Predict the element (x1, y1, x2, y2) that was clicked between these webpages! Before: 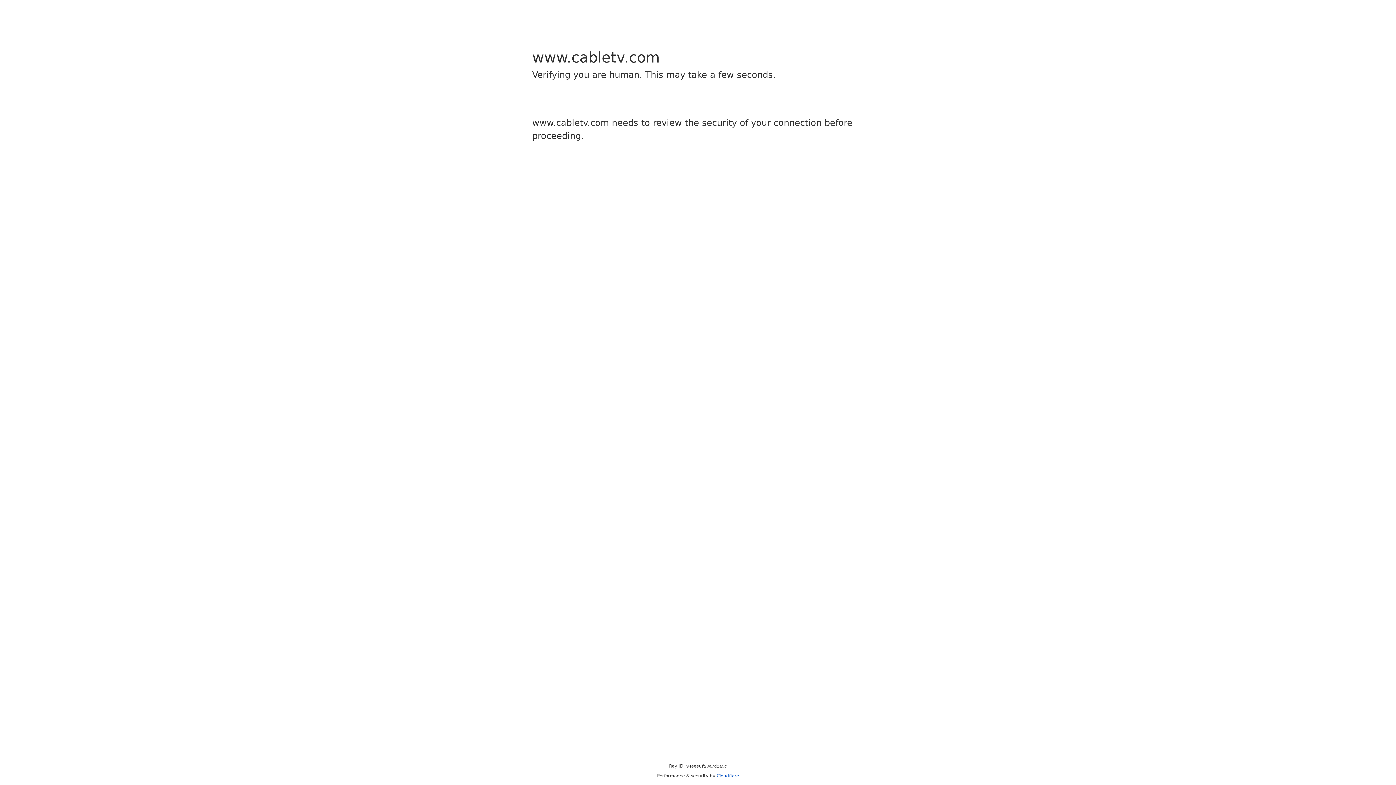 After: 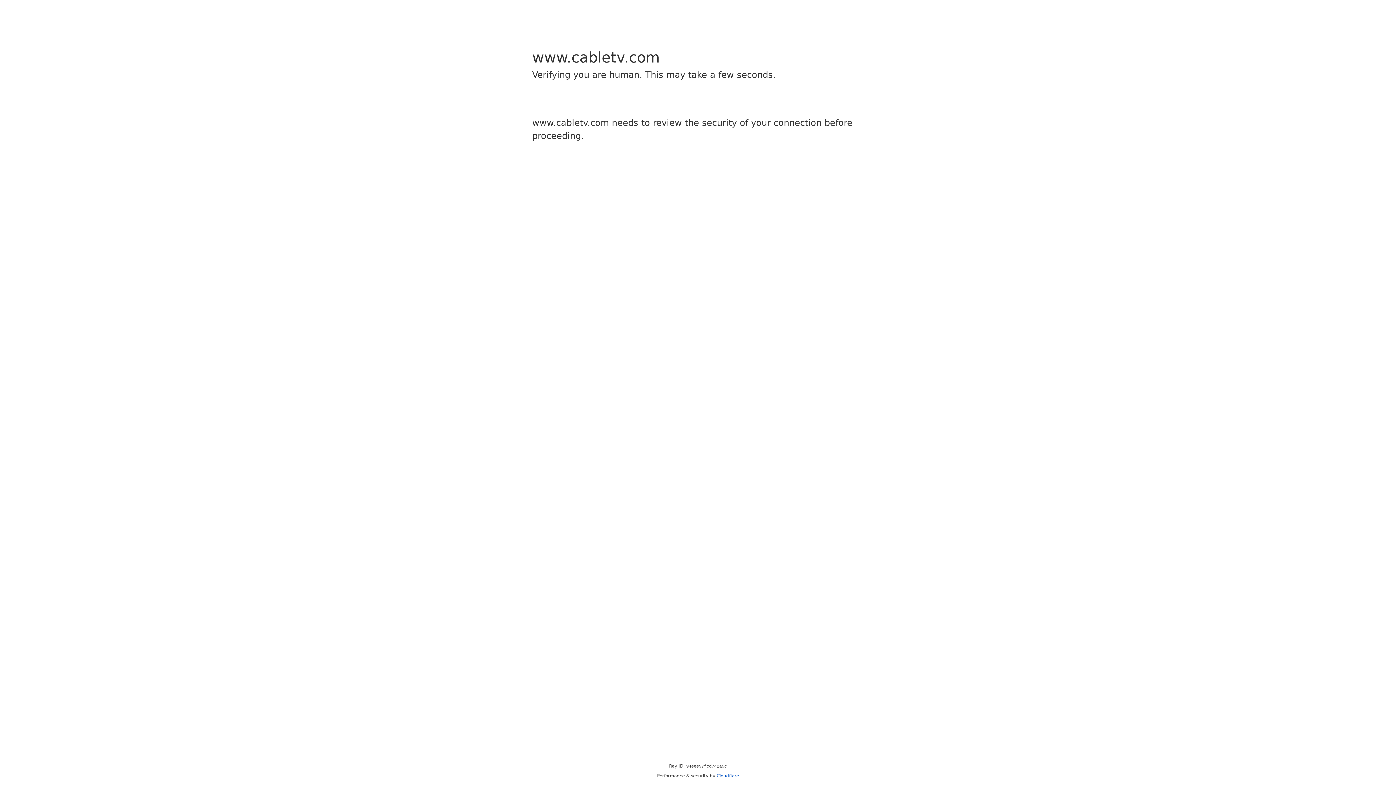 Action: bbox: (716, 773, 739, 778) label: Cloudflare